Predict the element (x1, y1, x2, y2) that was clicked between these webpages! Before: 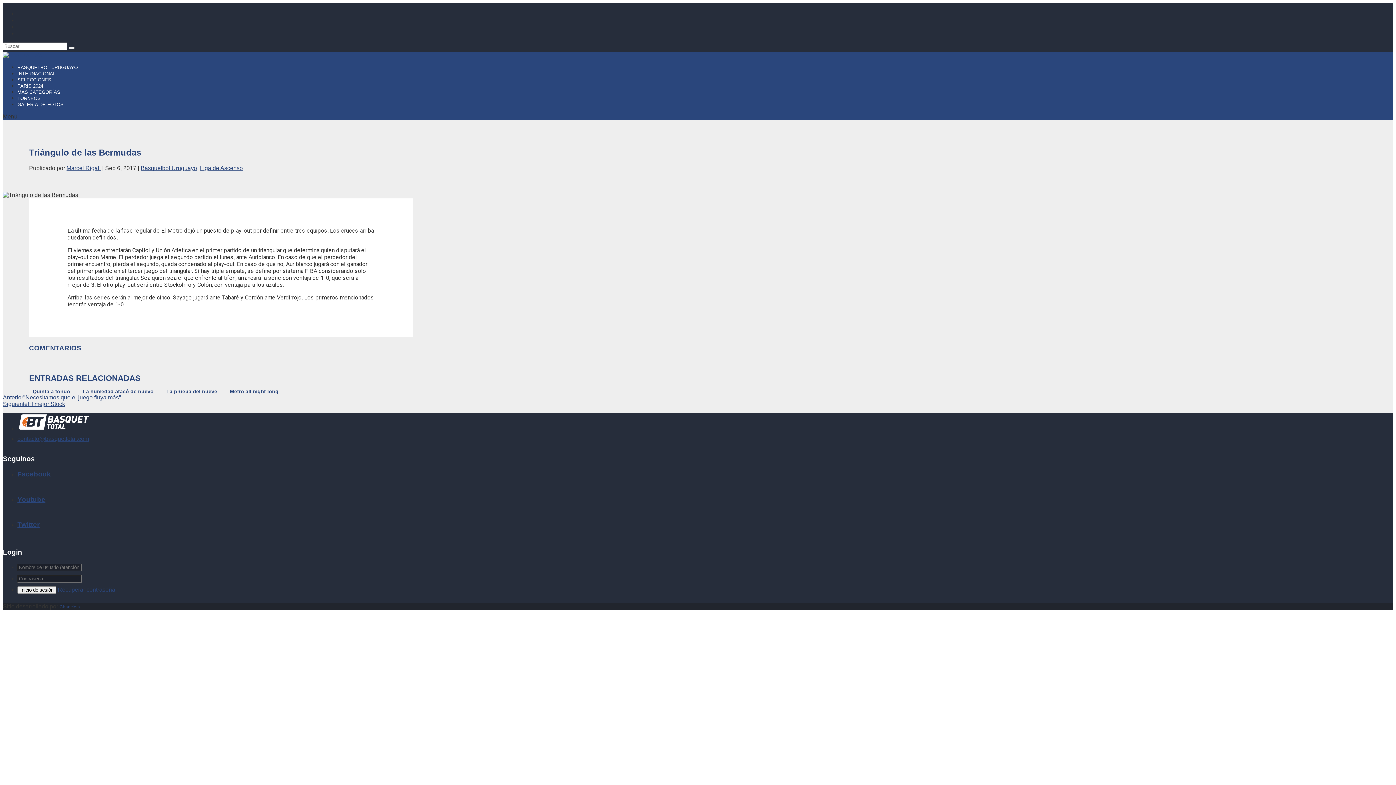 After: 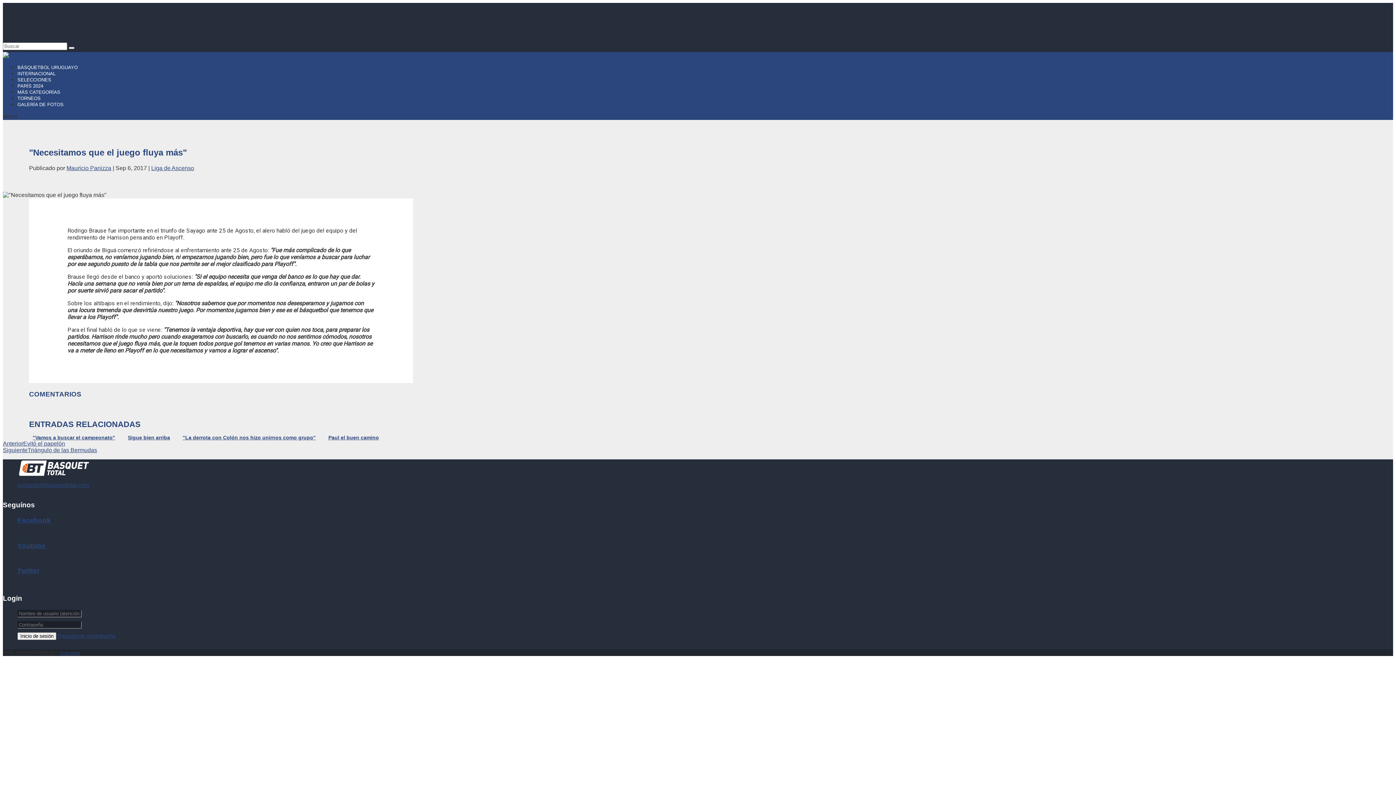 Action: label: Anterior"Necesitamos que el juego fluya más" bbox: (2, 394, 121, 400)